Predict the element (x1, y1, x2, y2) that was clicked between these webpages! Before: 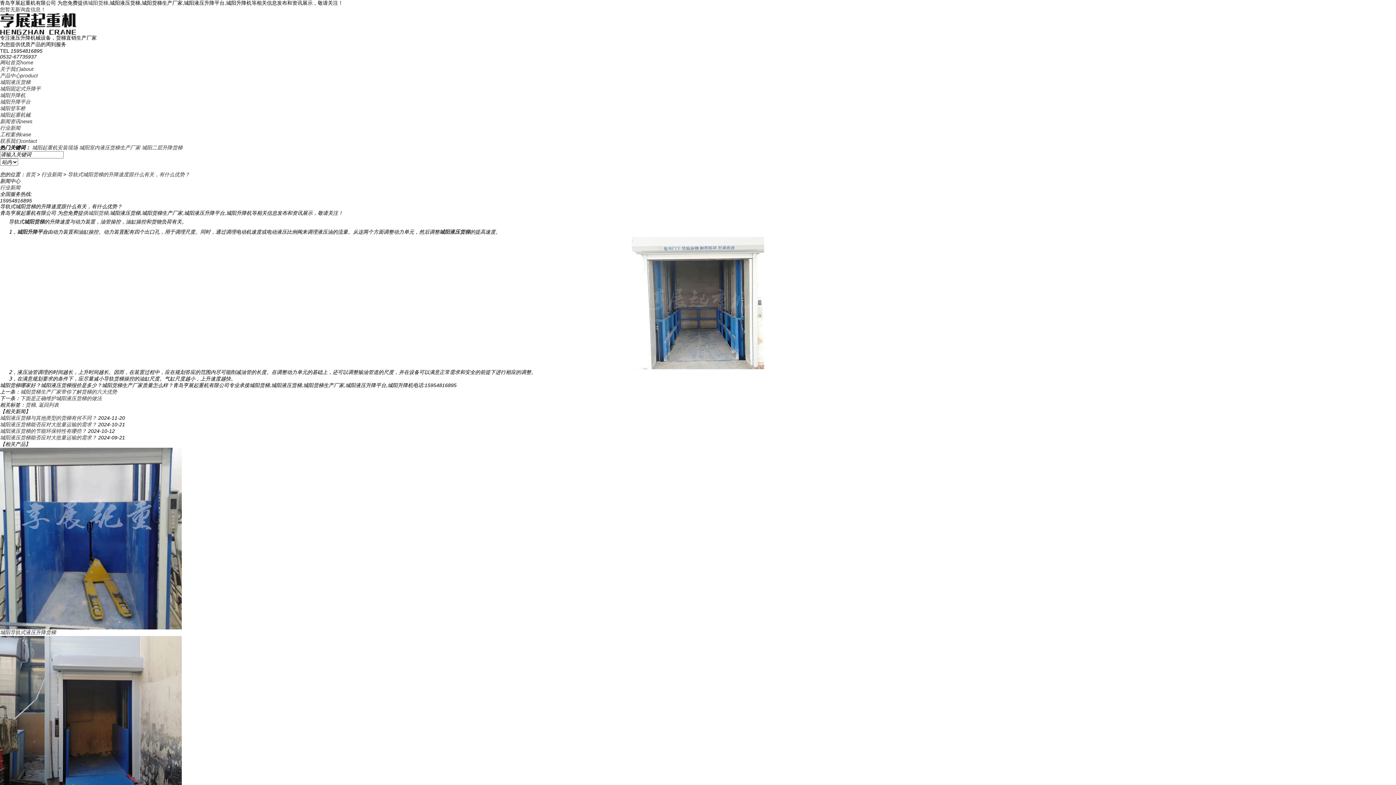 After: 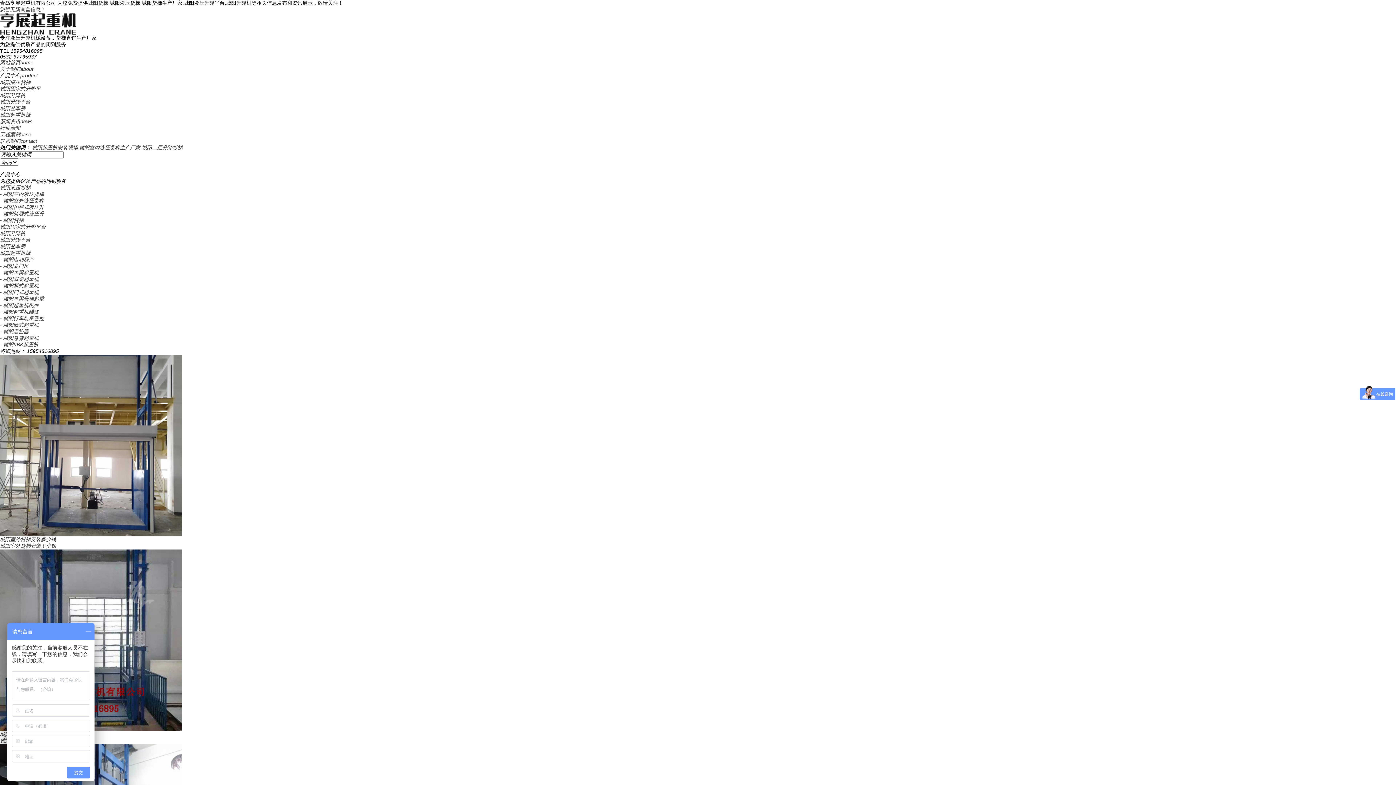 Action: label: 城阳货梯 bbox: (88, 0, 108, 5)